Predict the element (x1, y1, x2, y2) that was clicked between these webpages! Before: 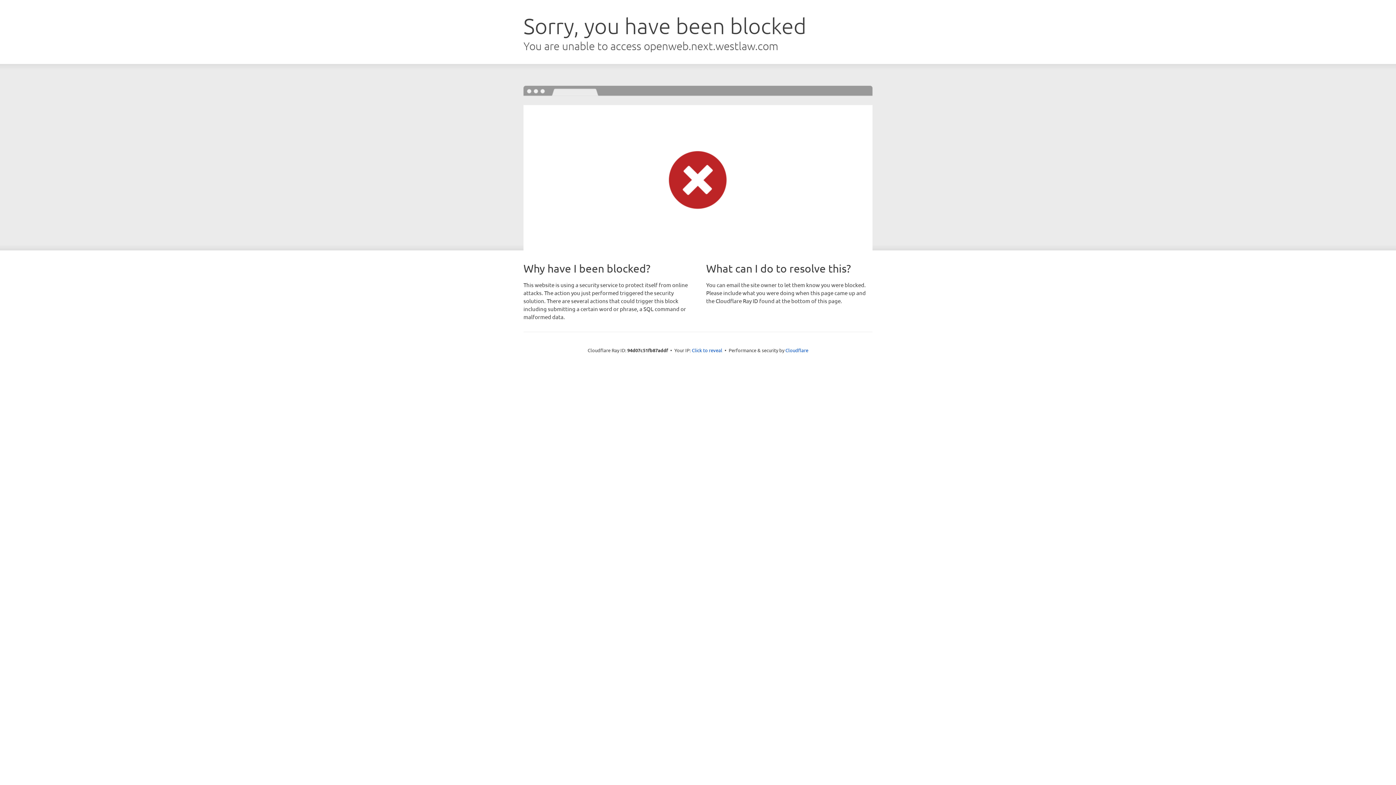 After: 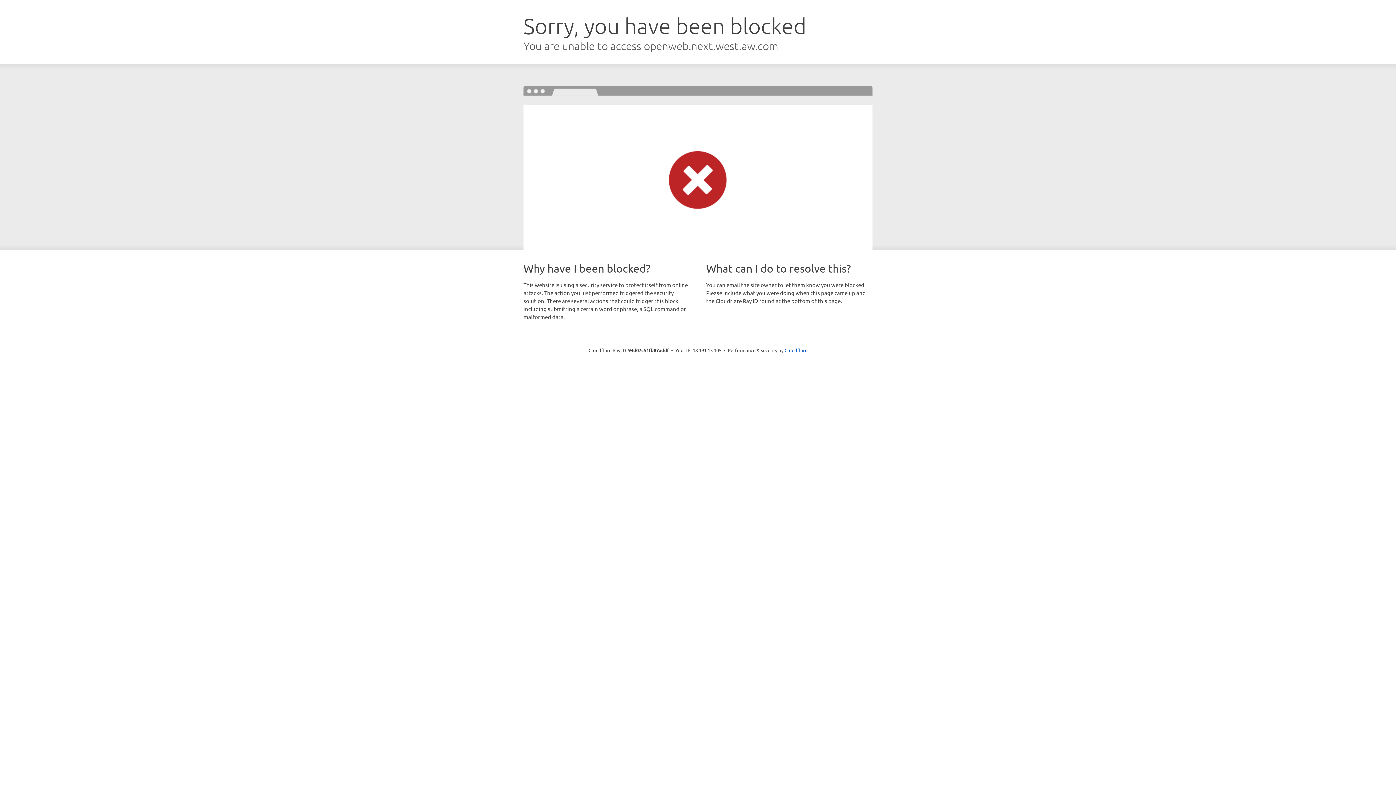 Action: bbox: (692, 346, 722, 353) label: Click to reveal